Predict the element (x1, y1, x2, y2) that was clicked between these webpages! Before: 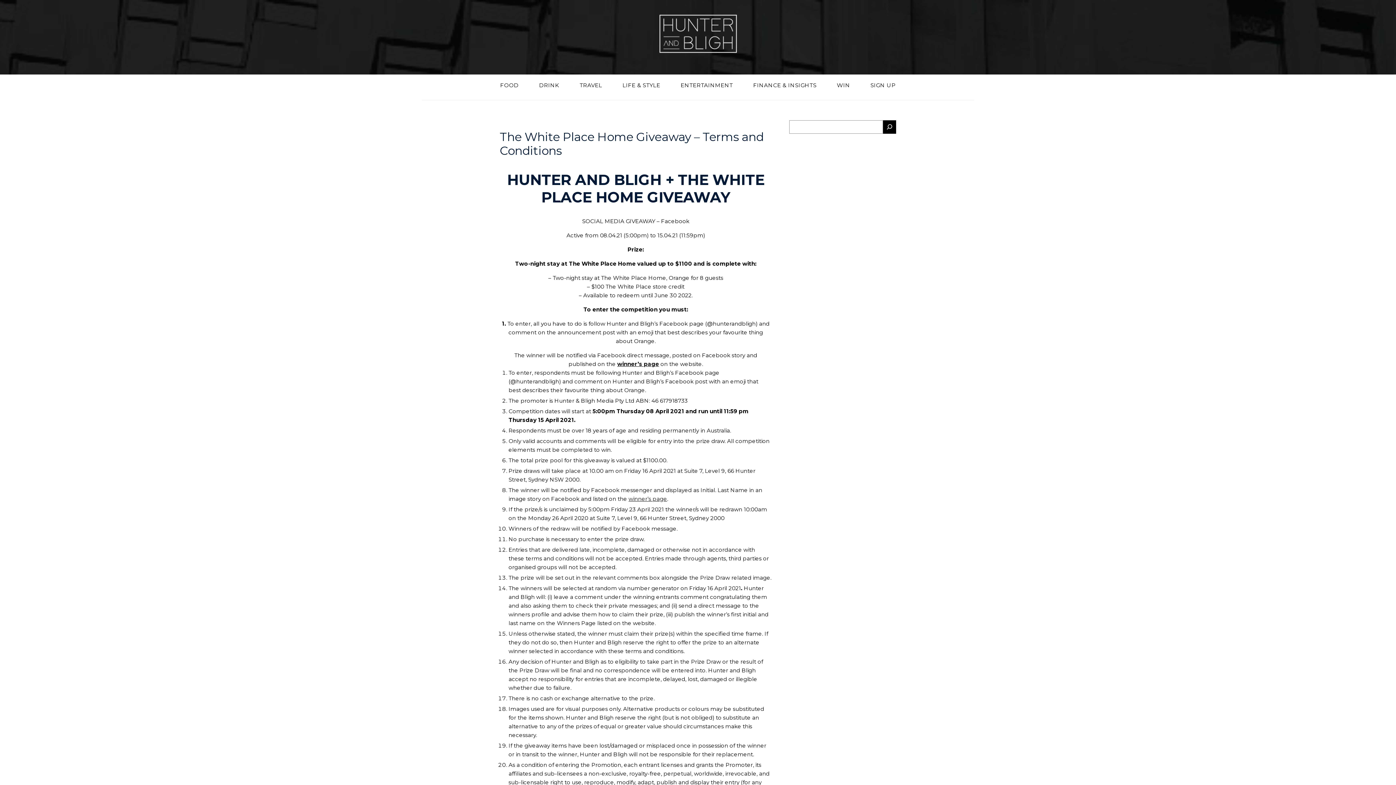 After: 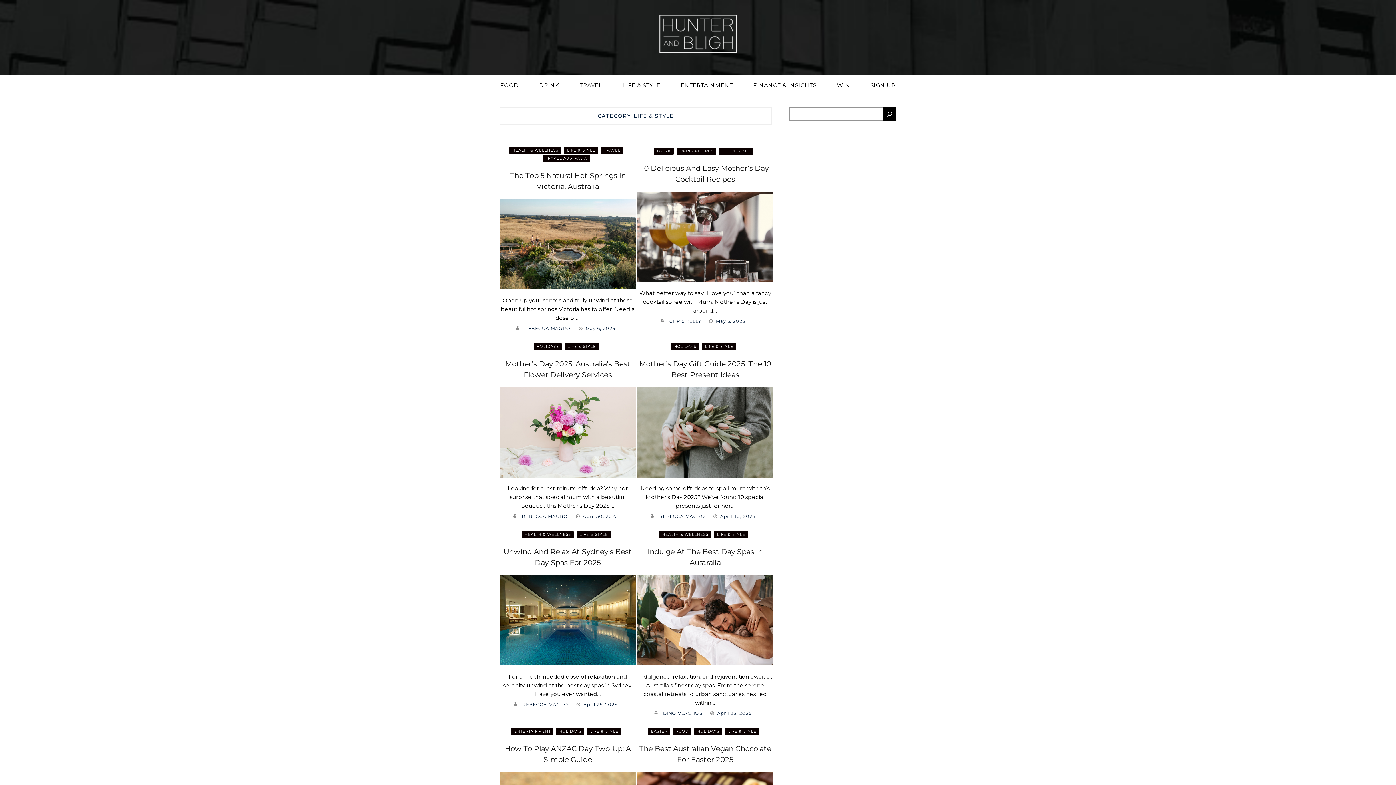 Action: bbox: (622, 74, 668, 96) label: LIFE & STYLE